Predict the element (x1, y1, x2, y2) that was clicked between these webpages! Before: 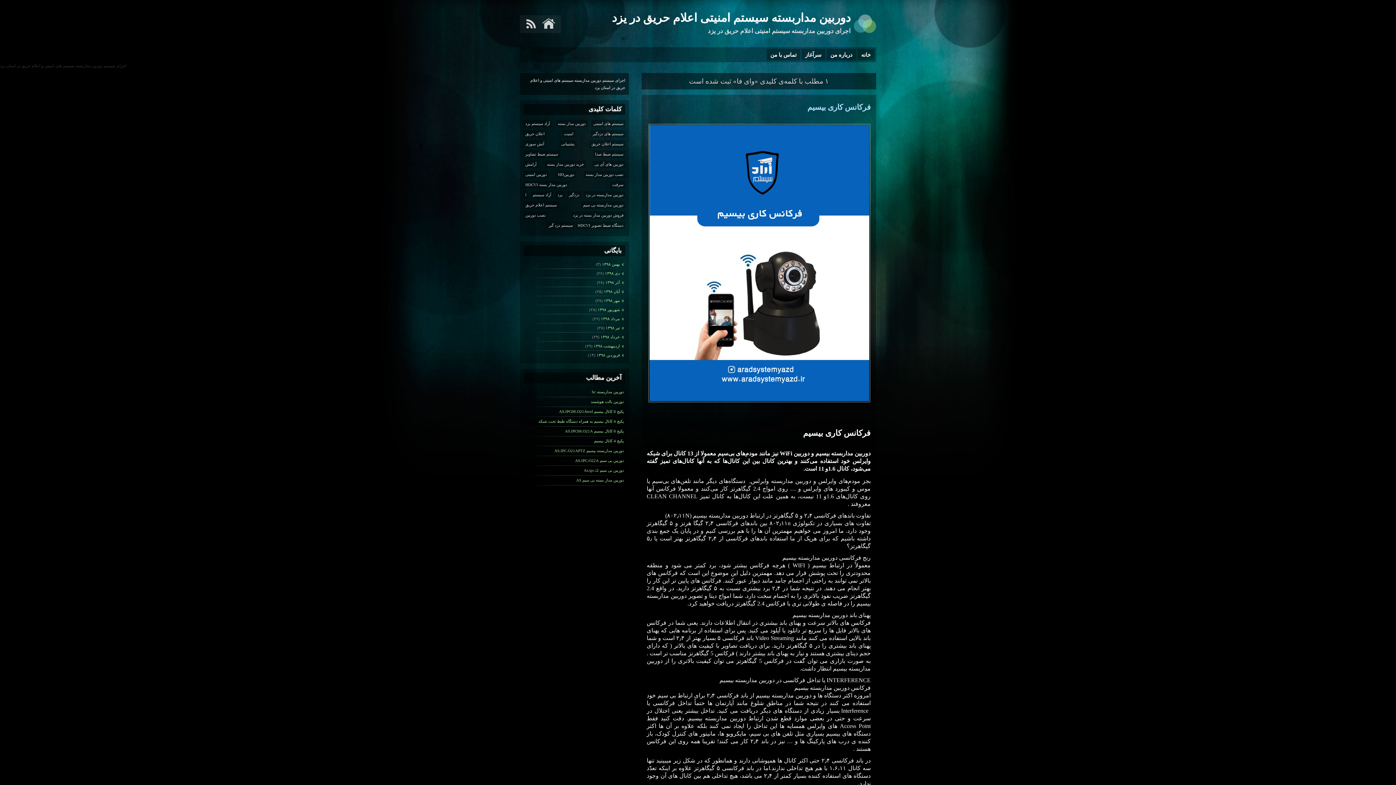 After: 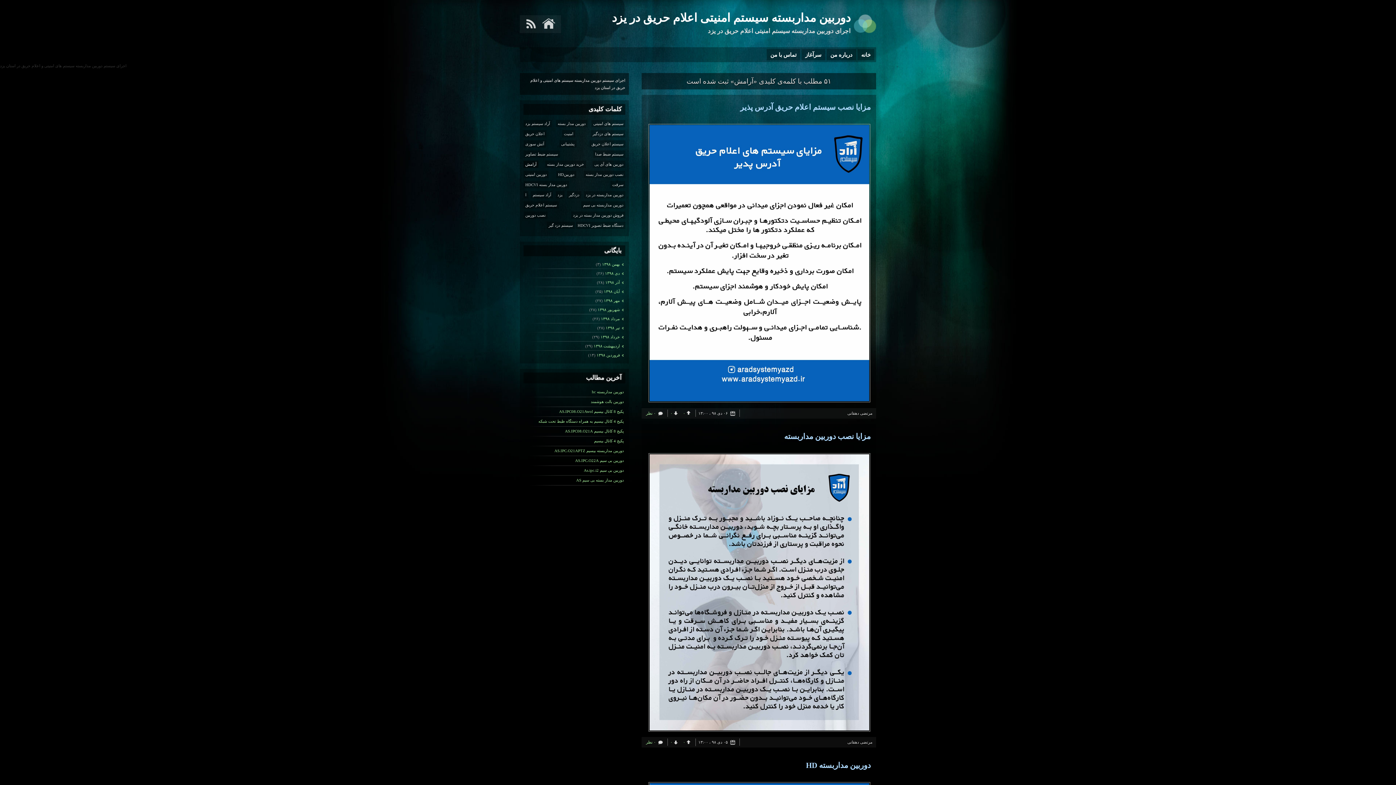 Action: bbox: (523, 160, 538, 168) label: آرامش